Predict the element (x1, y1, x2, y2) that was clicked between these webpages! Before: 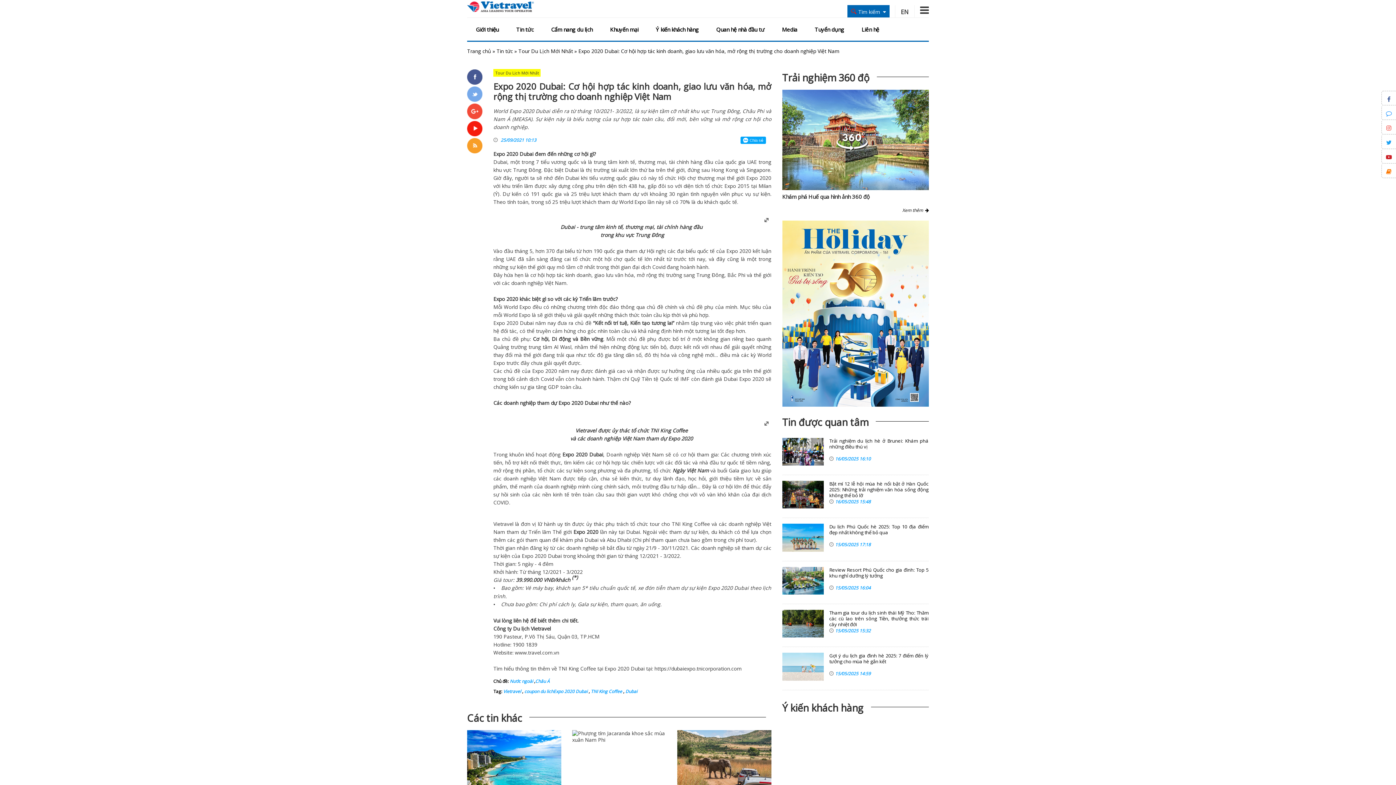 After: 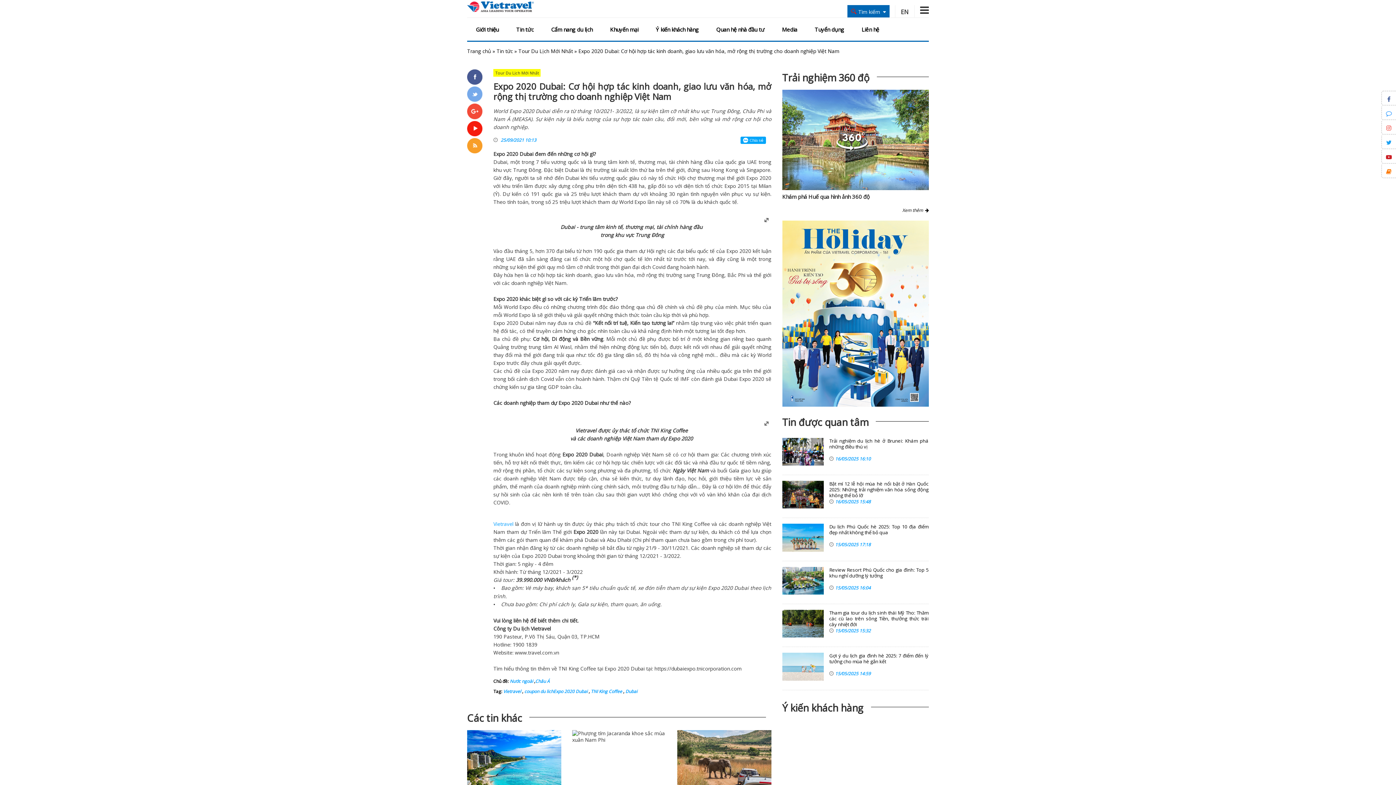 Action: label: Vietravel bbox: (493, 520, 513, 527)